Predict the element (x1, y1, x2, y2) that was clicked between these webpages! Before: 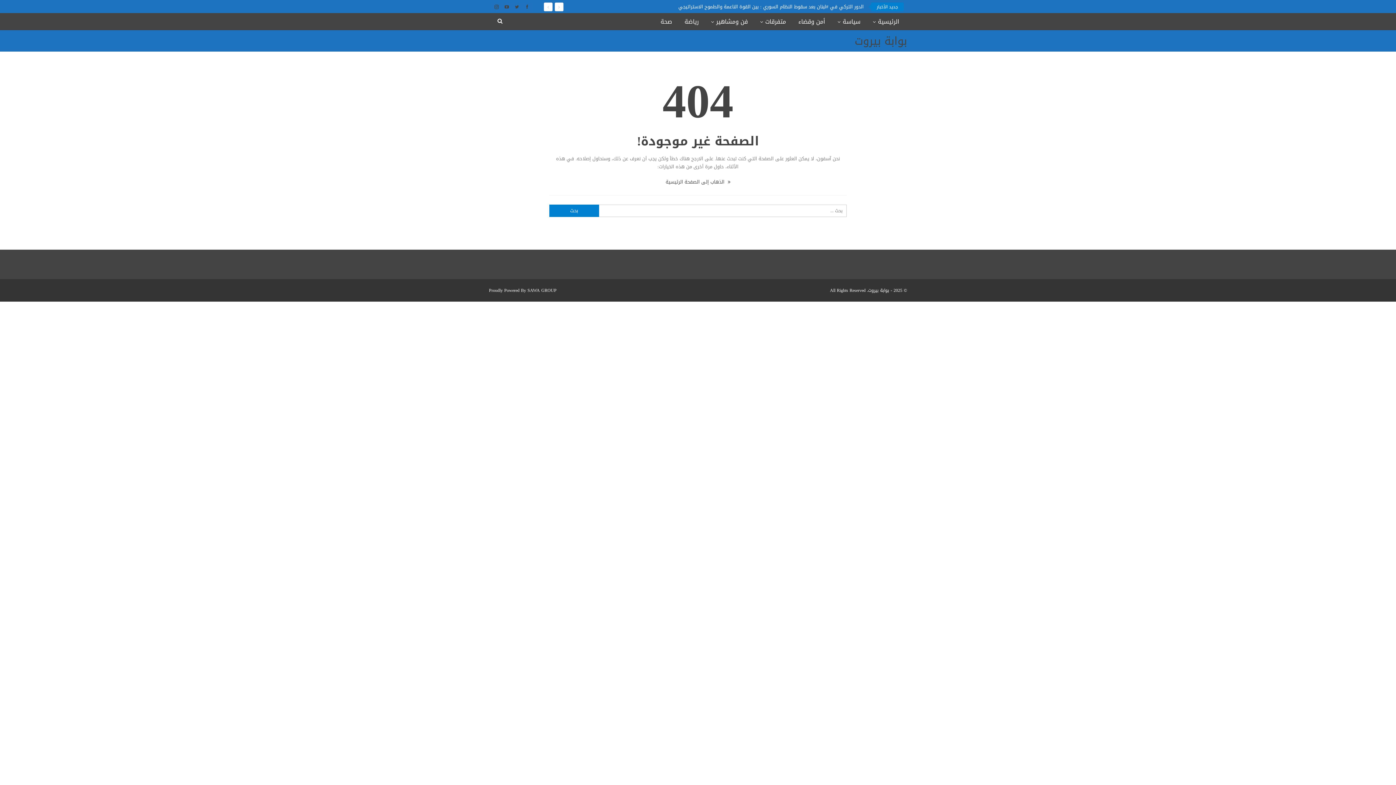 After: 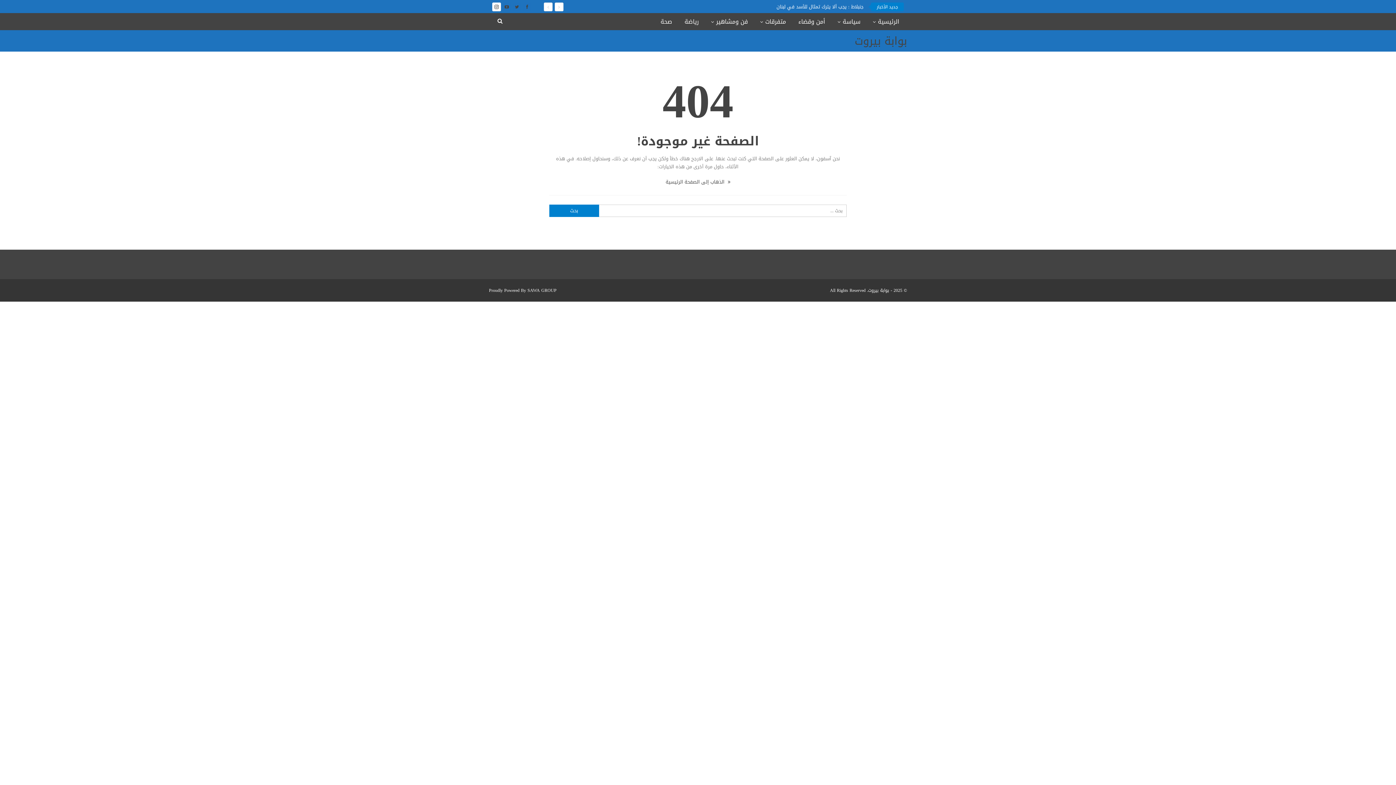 Action: bbox: (492, 3, 501, 9)